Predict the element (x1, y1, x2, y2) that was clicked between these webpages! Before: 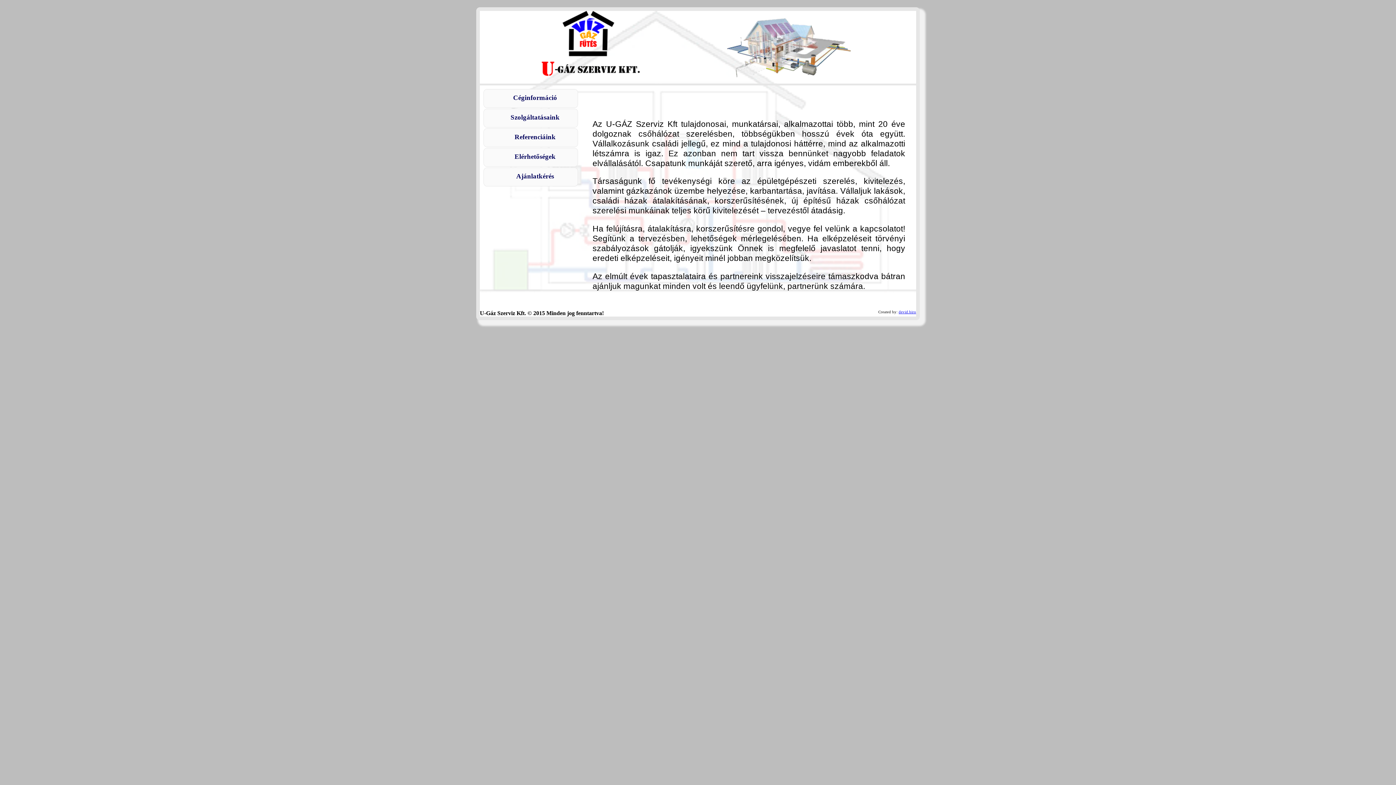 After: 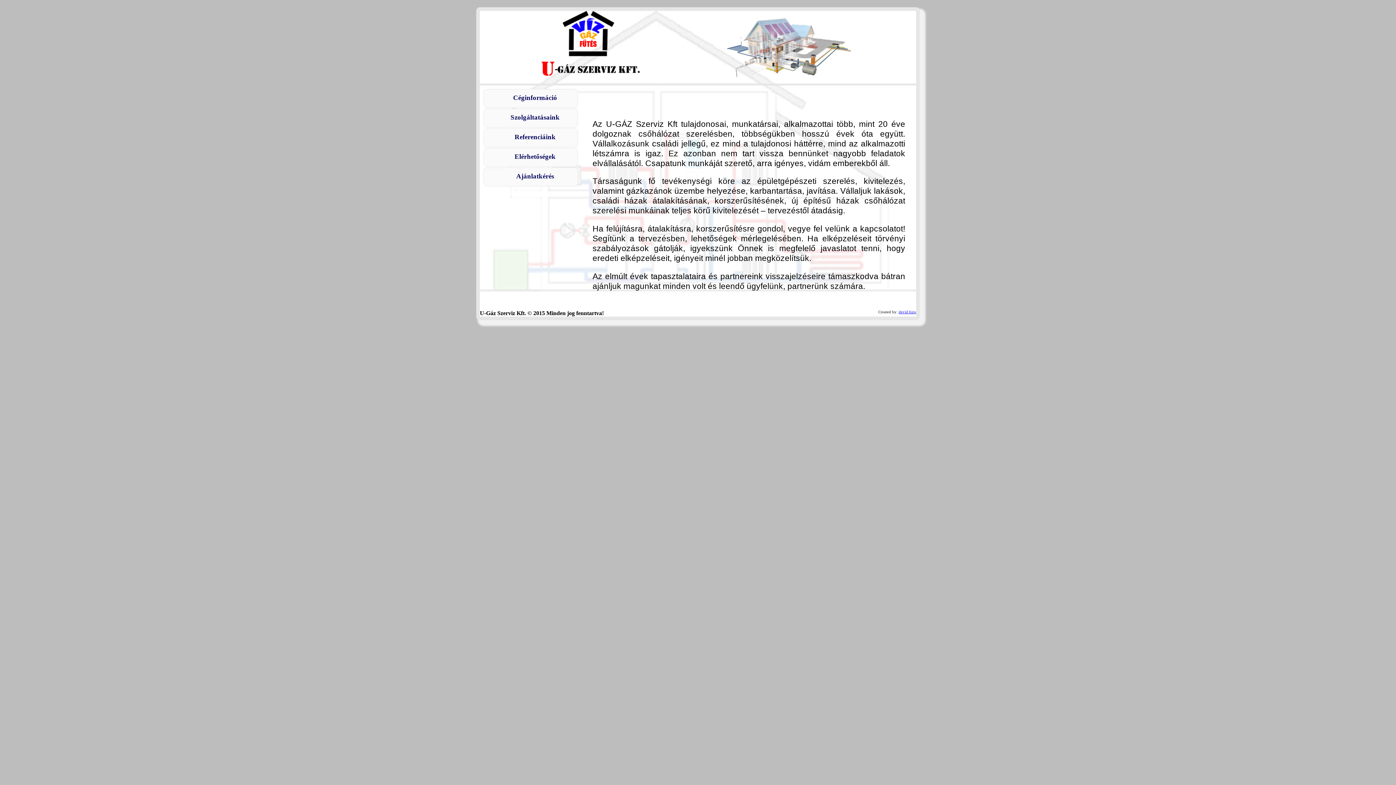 Action: label: devid.biro bbox: (898, 310, 916, 314)